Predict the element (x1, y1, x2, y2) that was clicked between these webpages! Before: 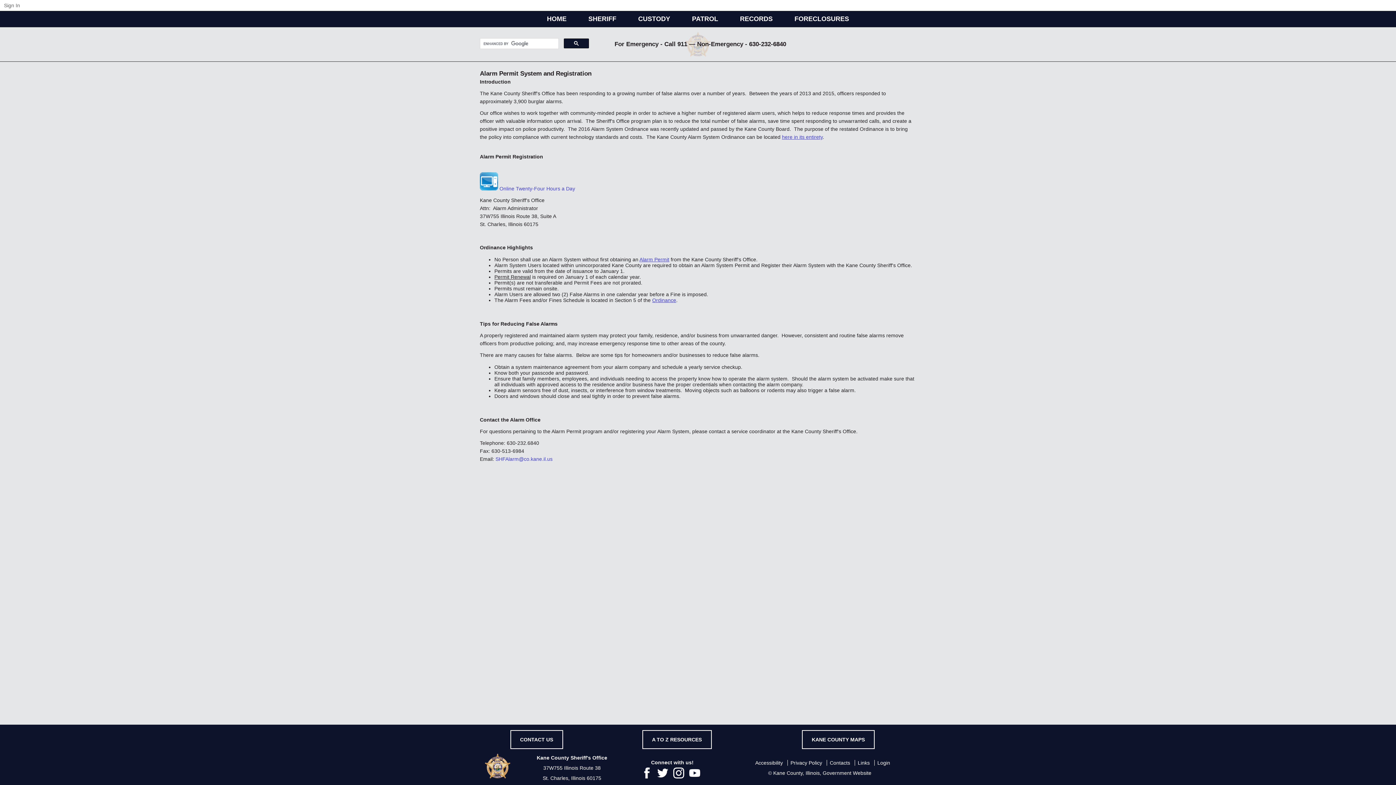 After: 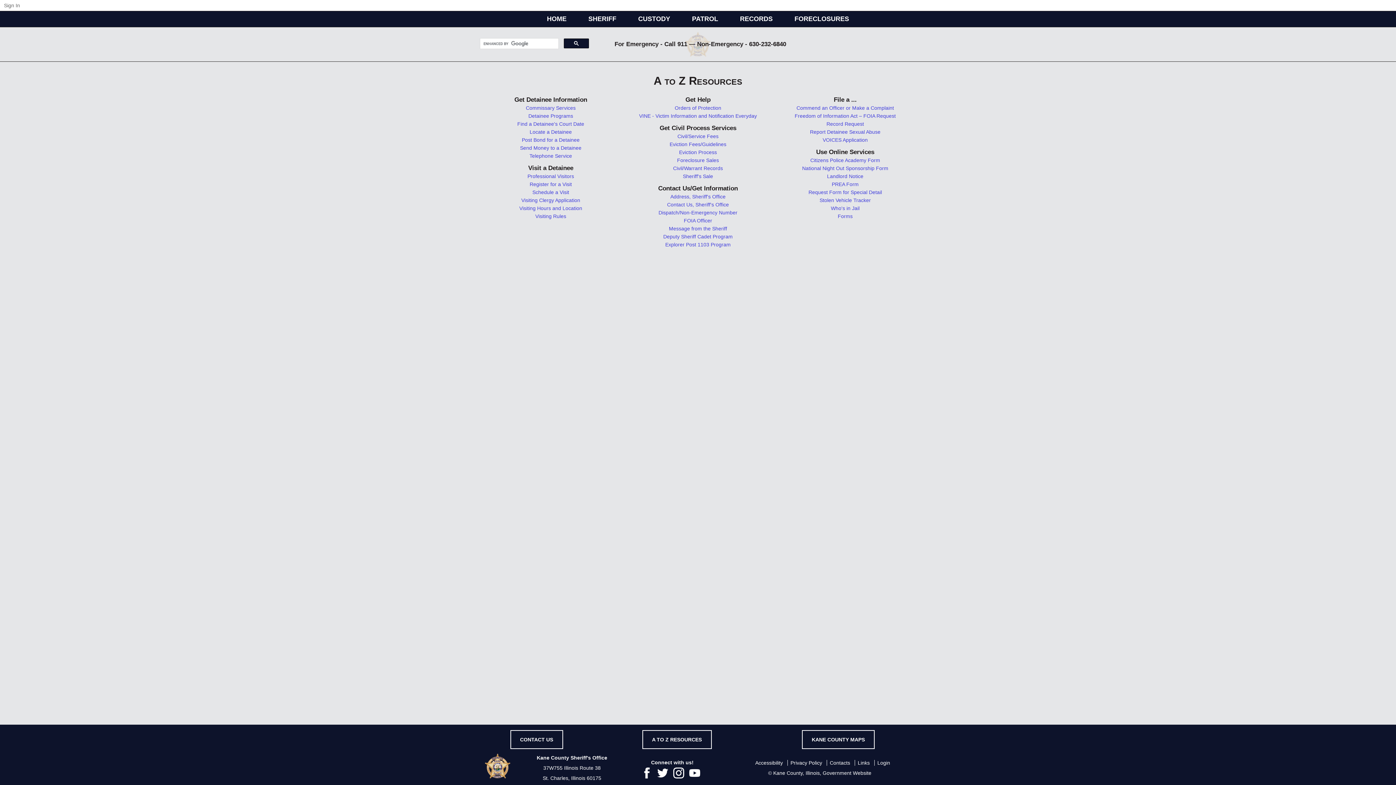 Action: label: A TO Z RESOURCES bbox: (642, 730, 711, 749)